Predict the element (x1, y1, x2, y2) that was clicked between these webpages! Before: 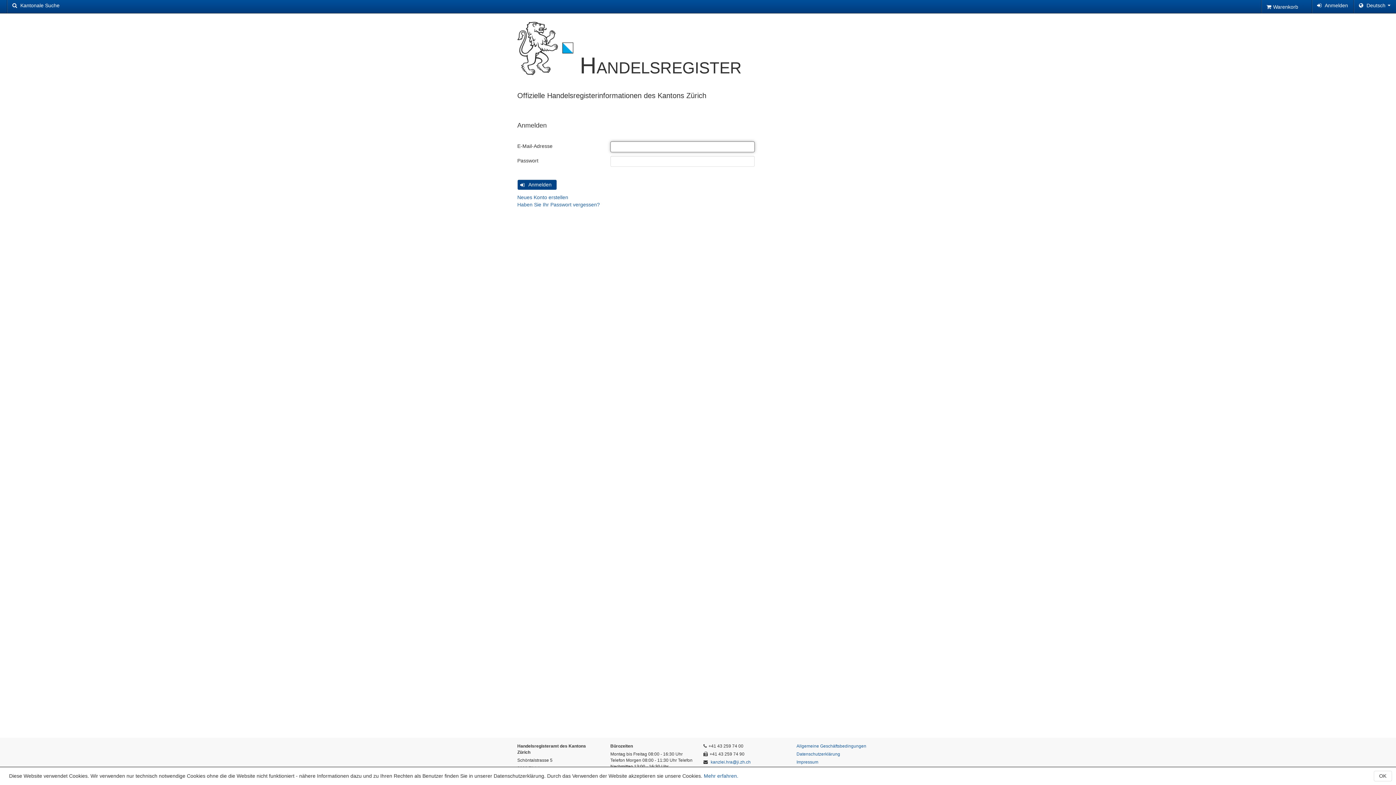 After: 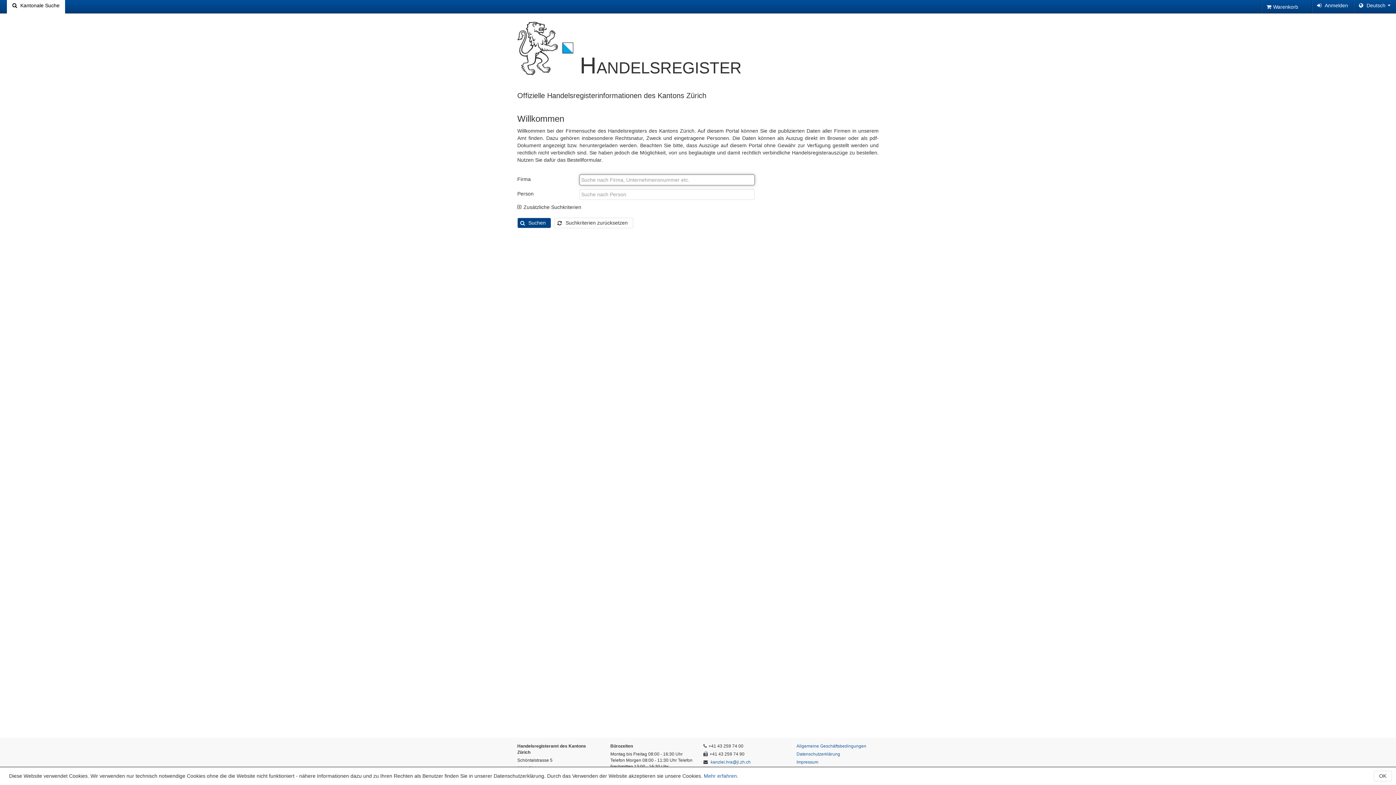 Action: bbox: (6, 0, 65, 13) label:  Kantonale Suche